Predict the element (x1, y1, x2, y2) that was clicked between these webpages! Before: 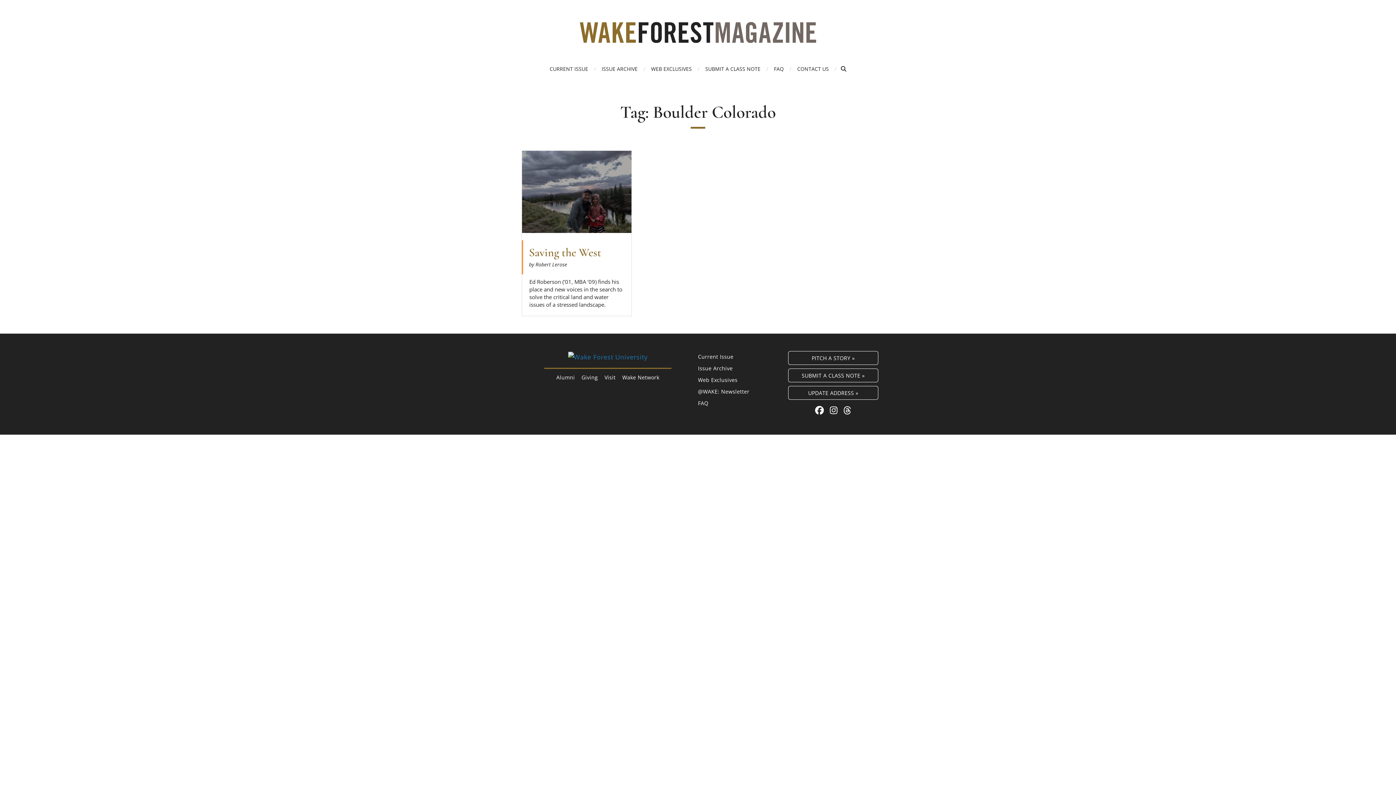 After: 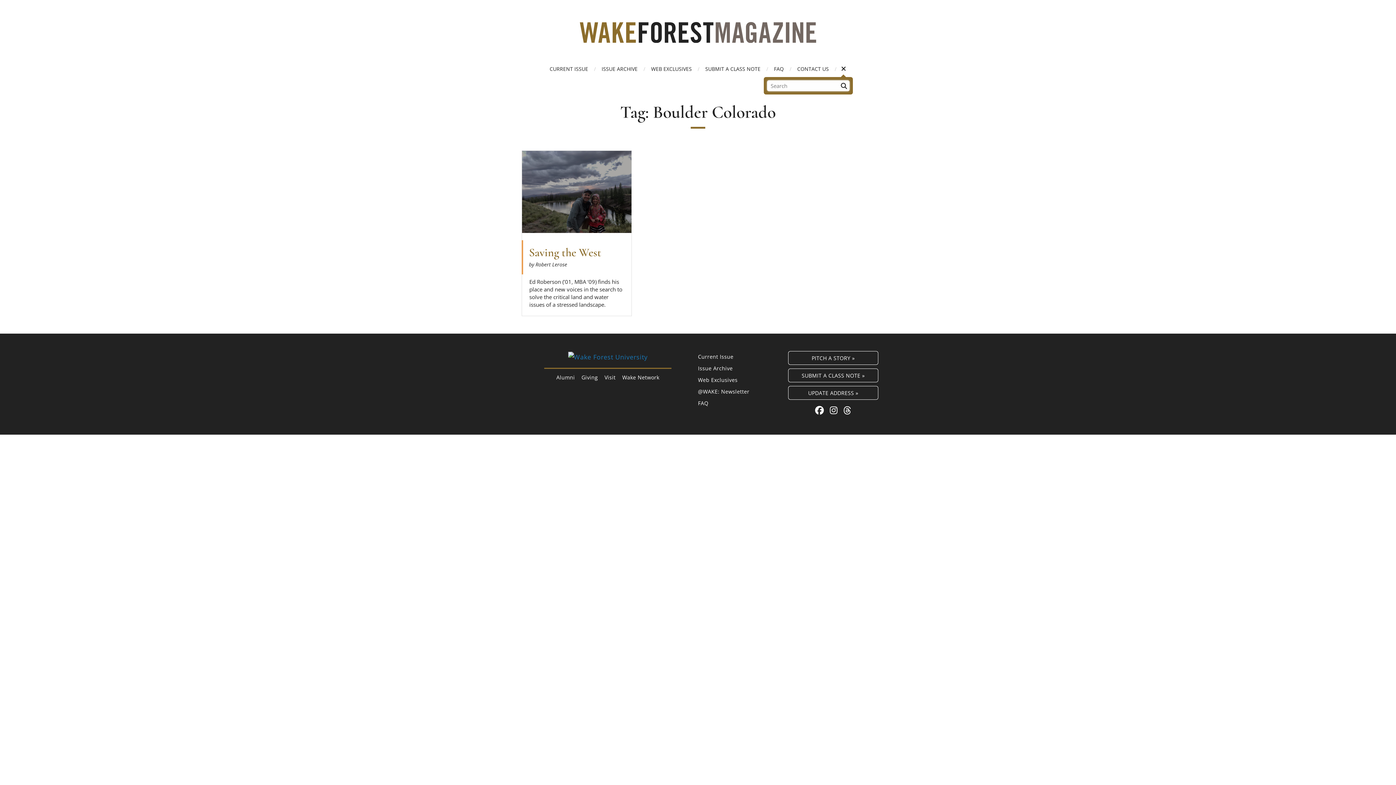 Action: bbox: (841, 66, 846, 71) label: Open Search